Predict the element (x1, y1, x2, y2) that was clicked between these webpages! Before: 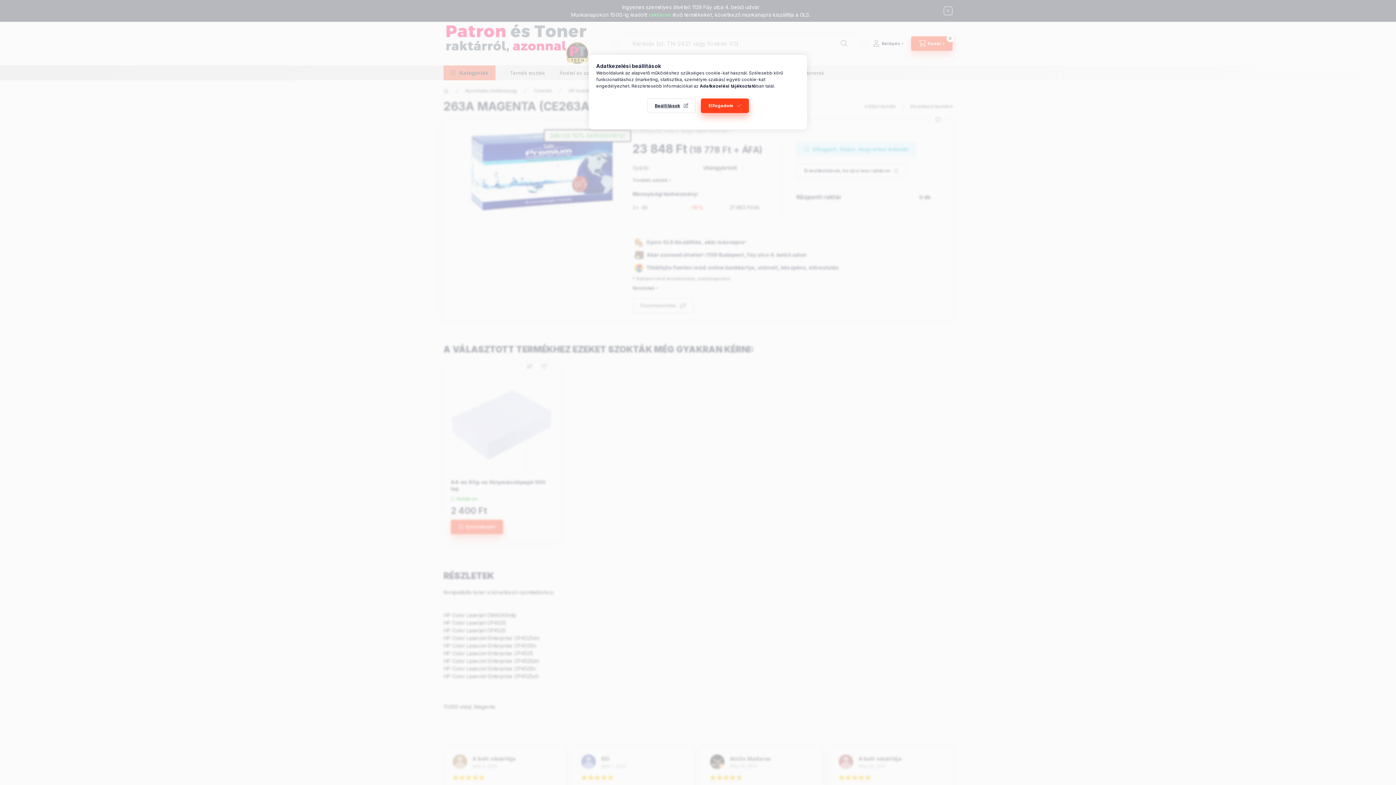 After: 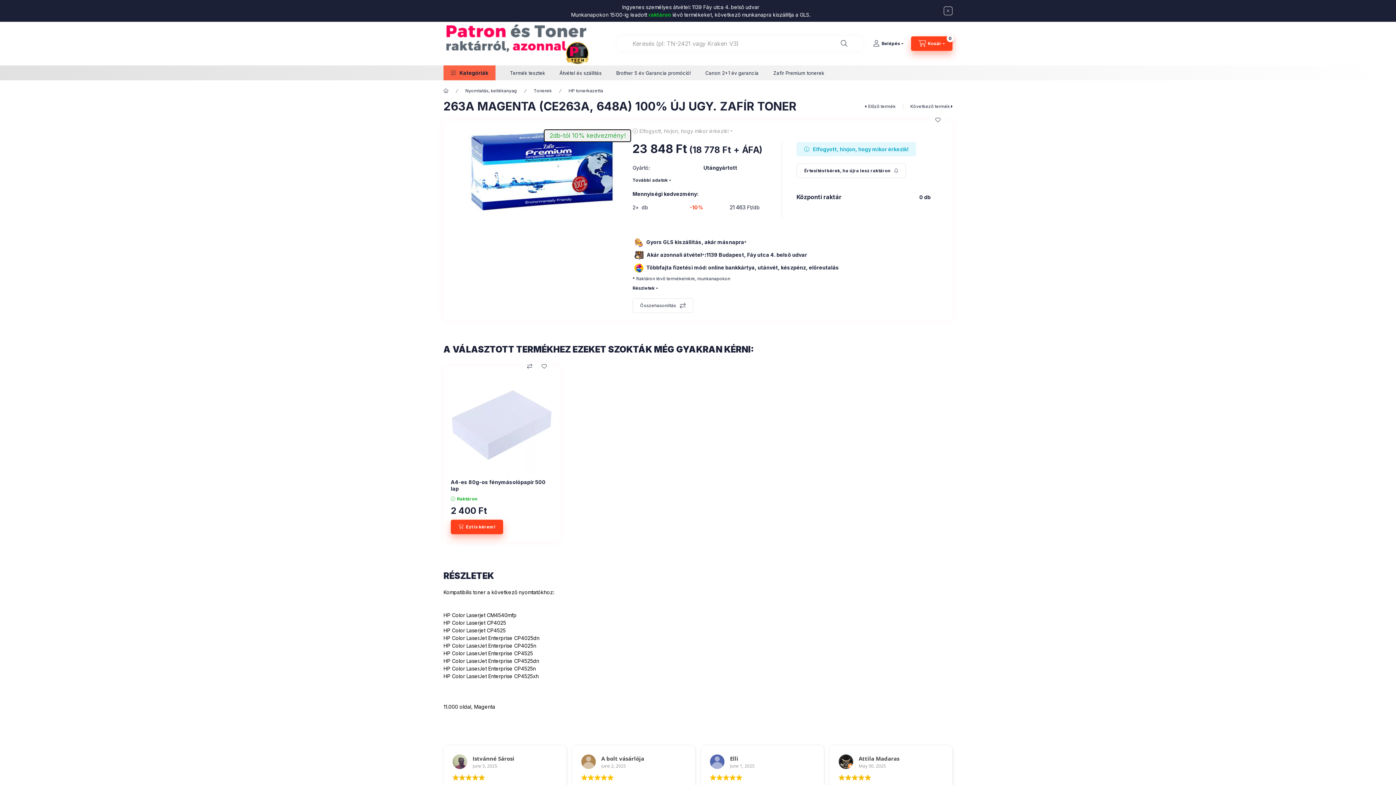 Action: label: Elfogadom bbox: (701, 98, 749, 113)